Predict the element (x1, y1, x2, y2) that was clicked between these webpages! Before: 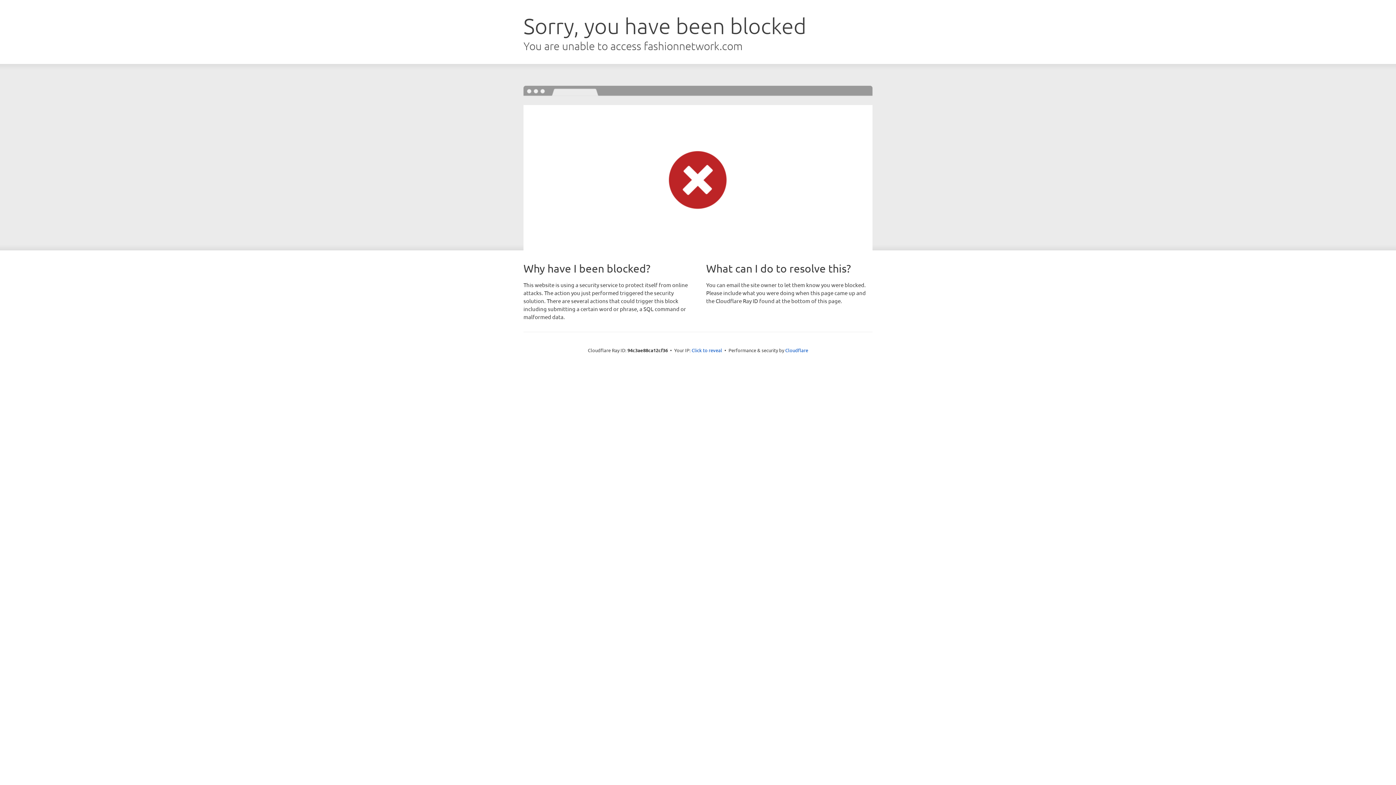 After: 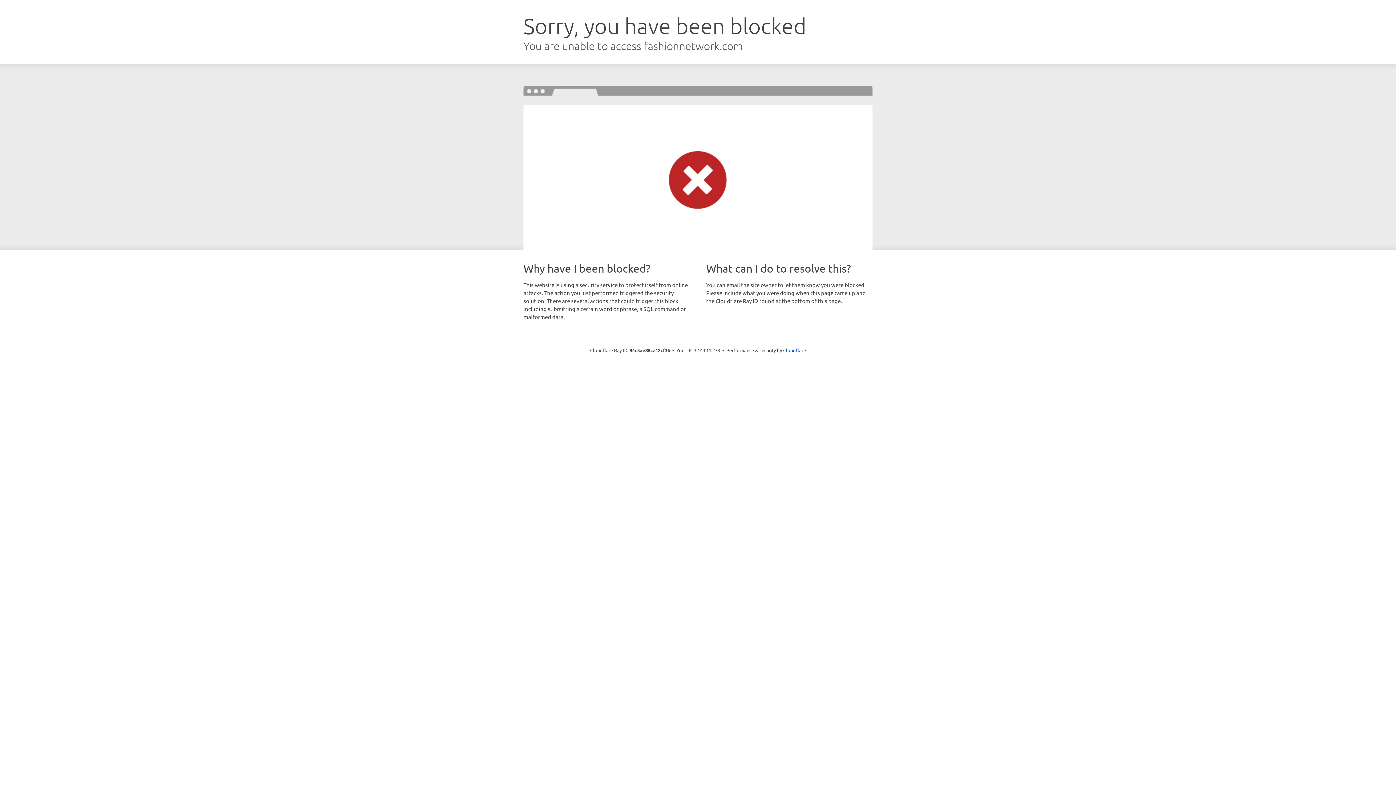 Action: bbox: (691, 346, 722, 353) label: Click to reveal